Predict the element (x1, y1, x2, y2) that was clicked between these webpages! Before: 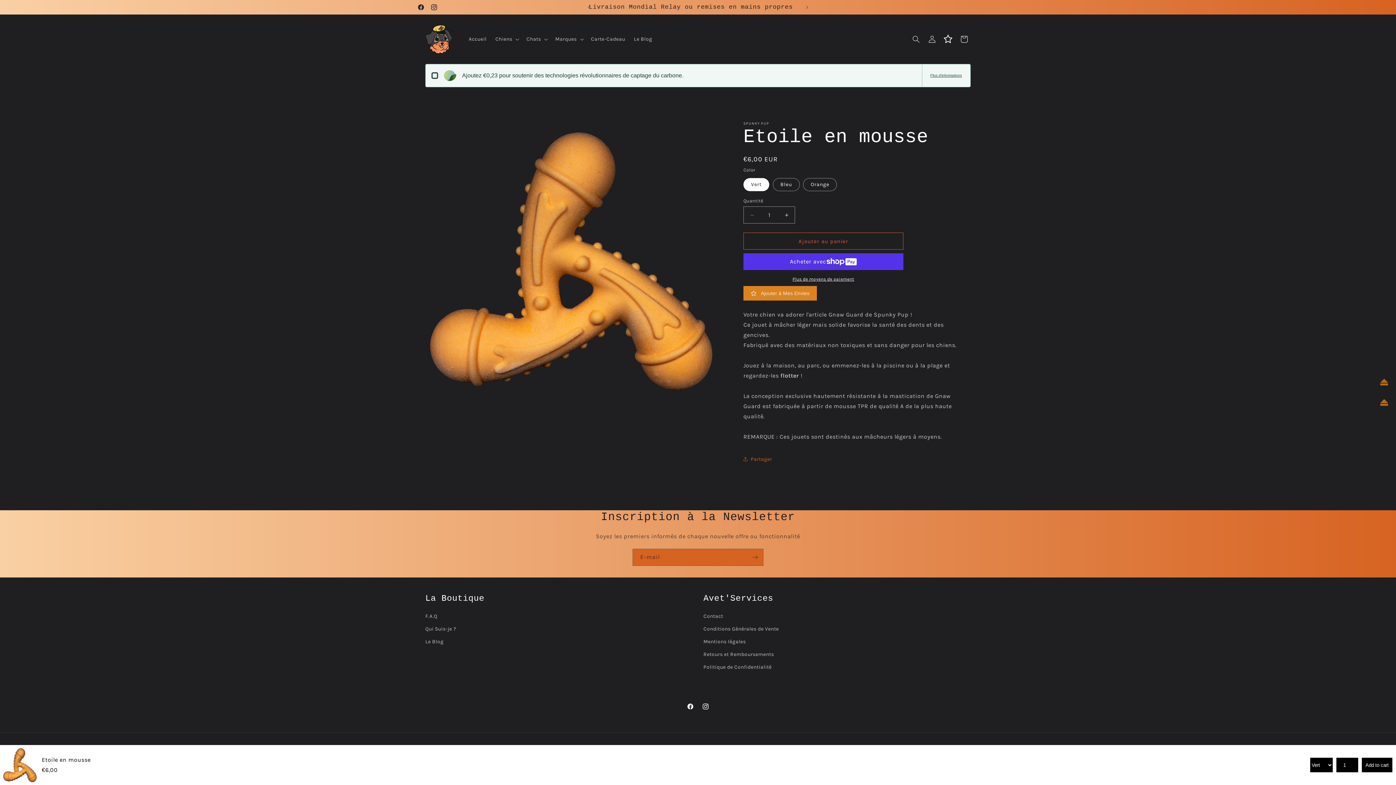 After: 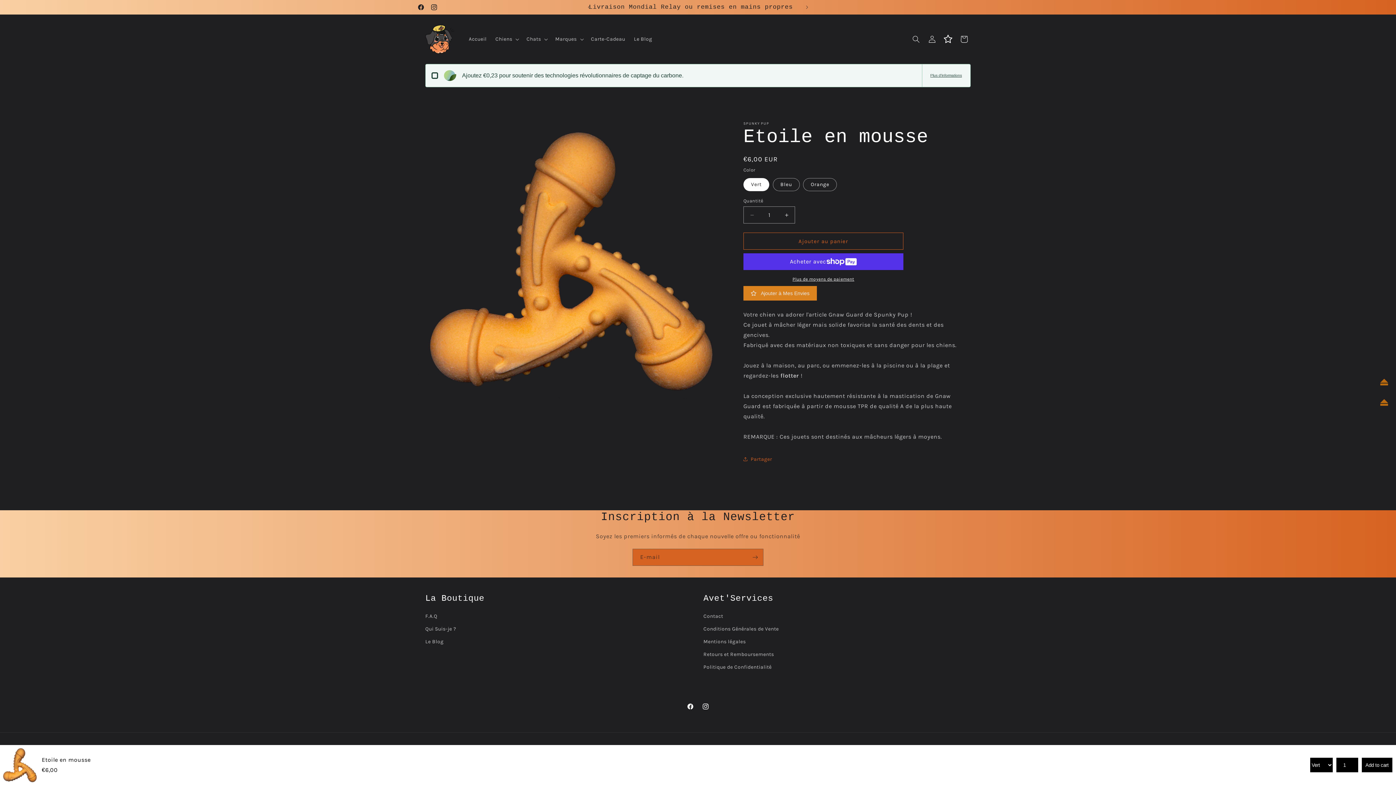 Action: bbox: (940, 31, 956, 47)